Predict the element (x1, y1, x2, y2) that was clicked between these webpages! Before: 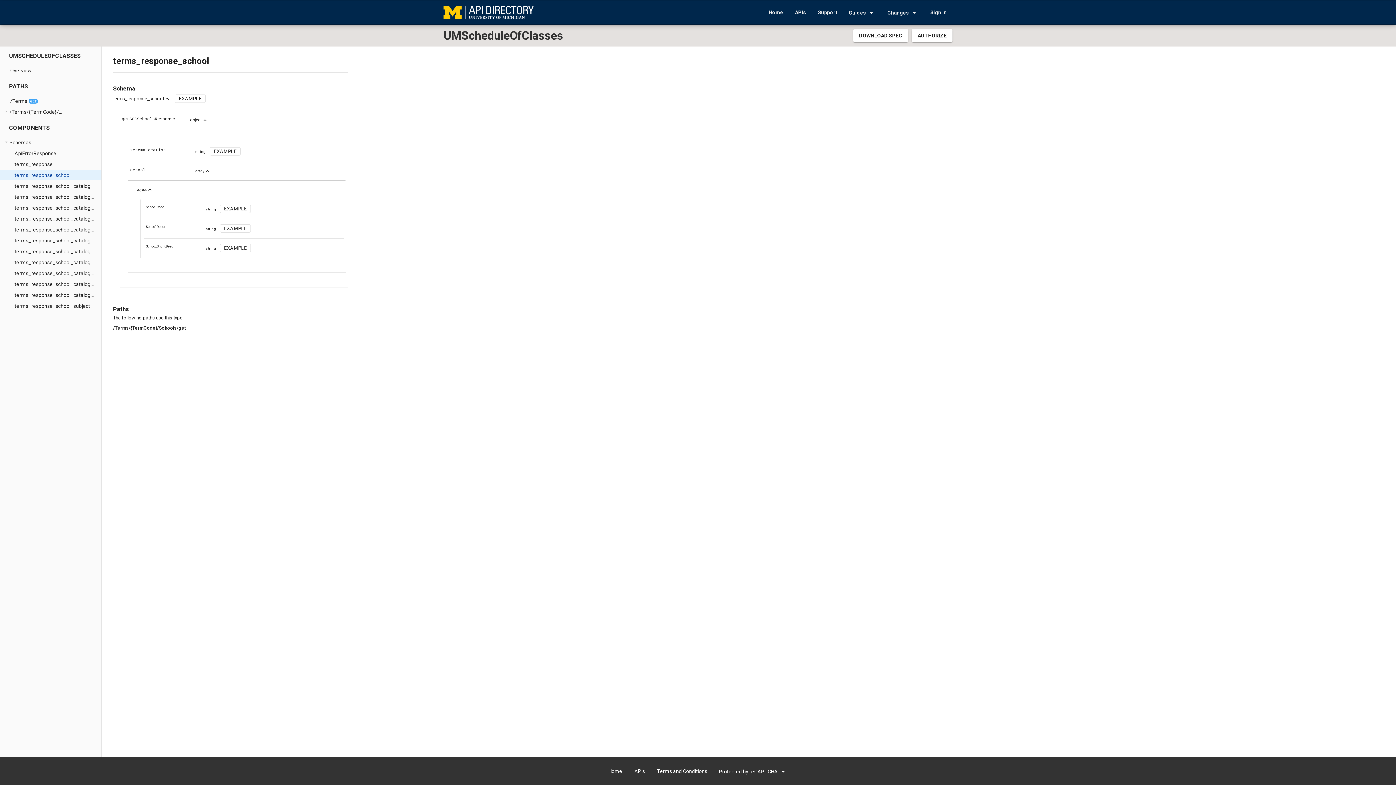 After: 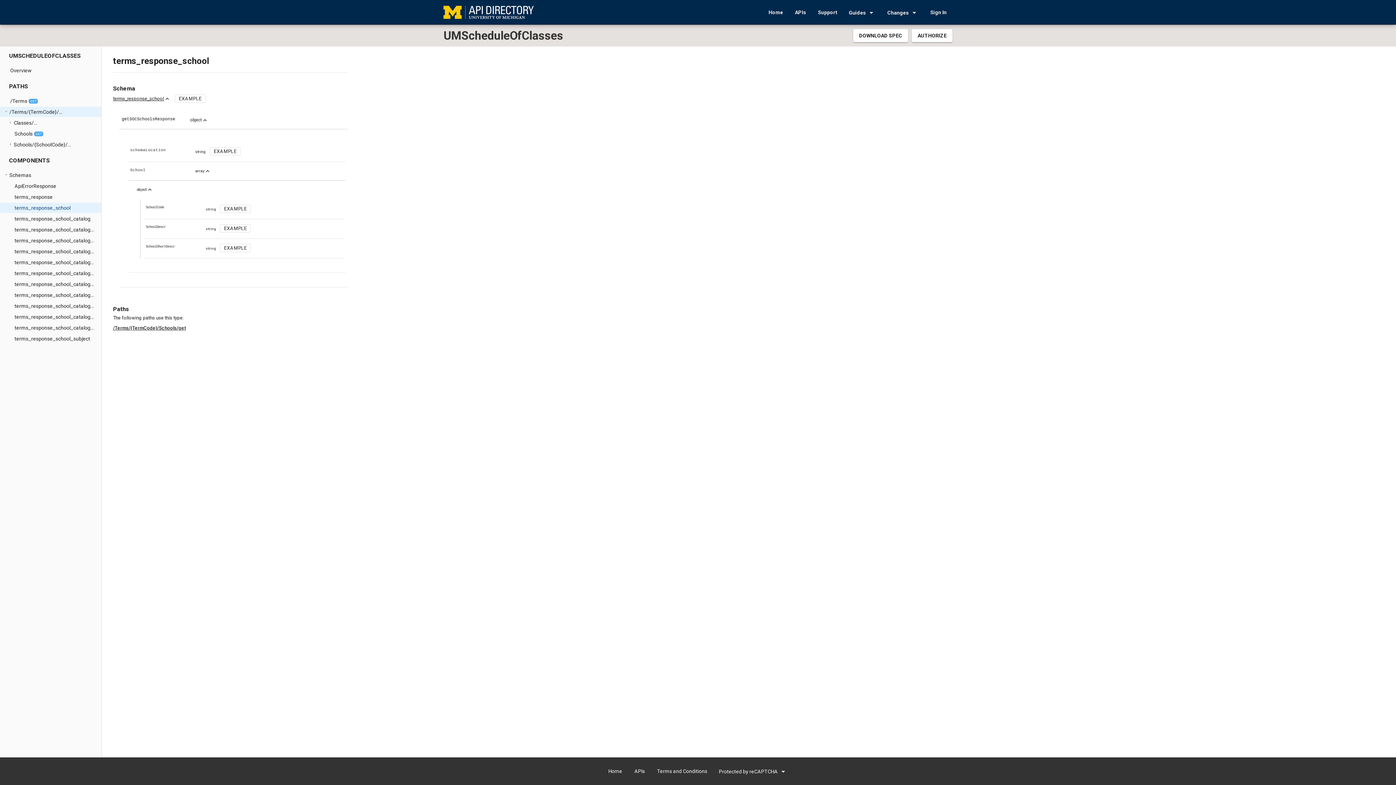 Action: bbox: (0, 106, 101, 117) label: arrow_right
/Terms/{TermCode}/...